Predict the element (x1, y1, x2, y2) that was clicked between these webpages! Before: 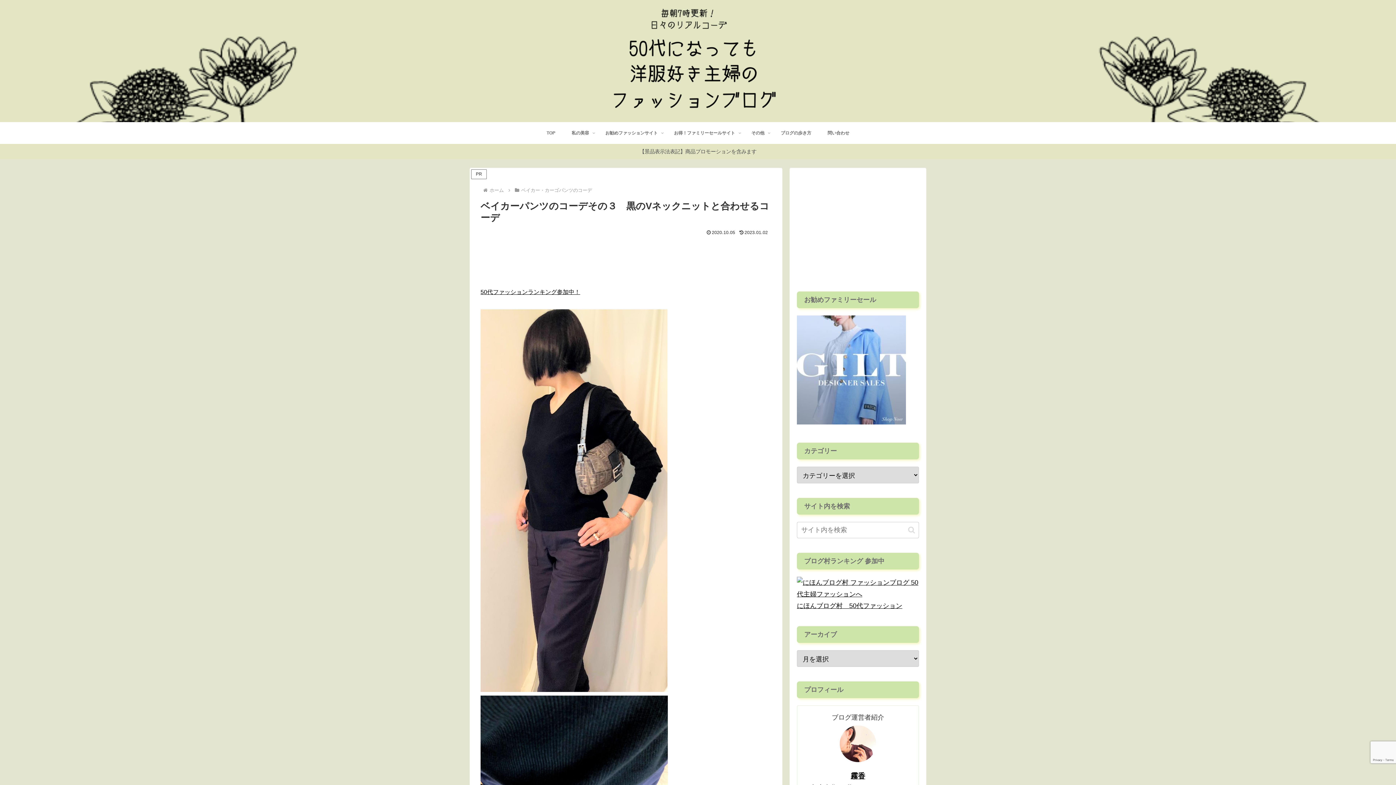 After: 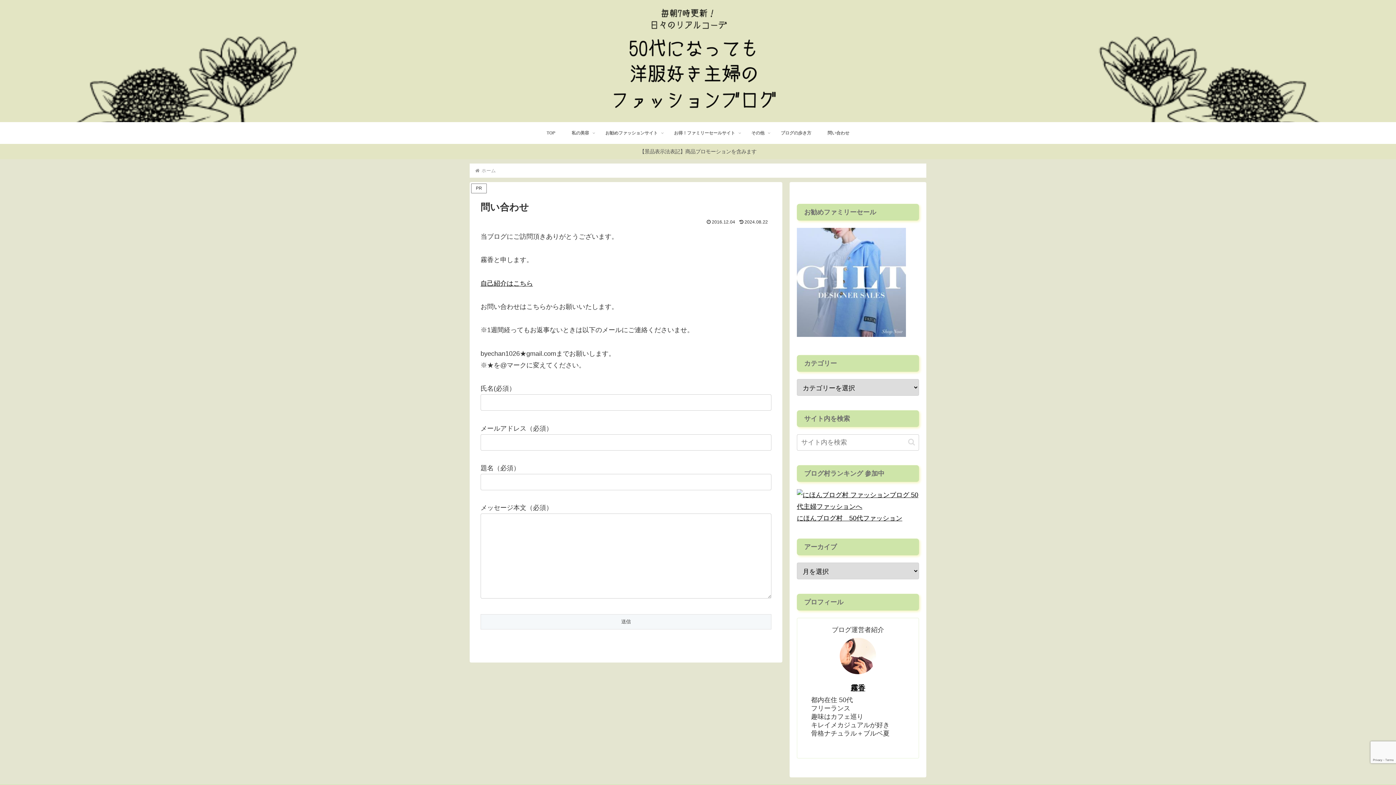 Action: label: 問い合わせ bbox: (819, 122, 857, 144)